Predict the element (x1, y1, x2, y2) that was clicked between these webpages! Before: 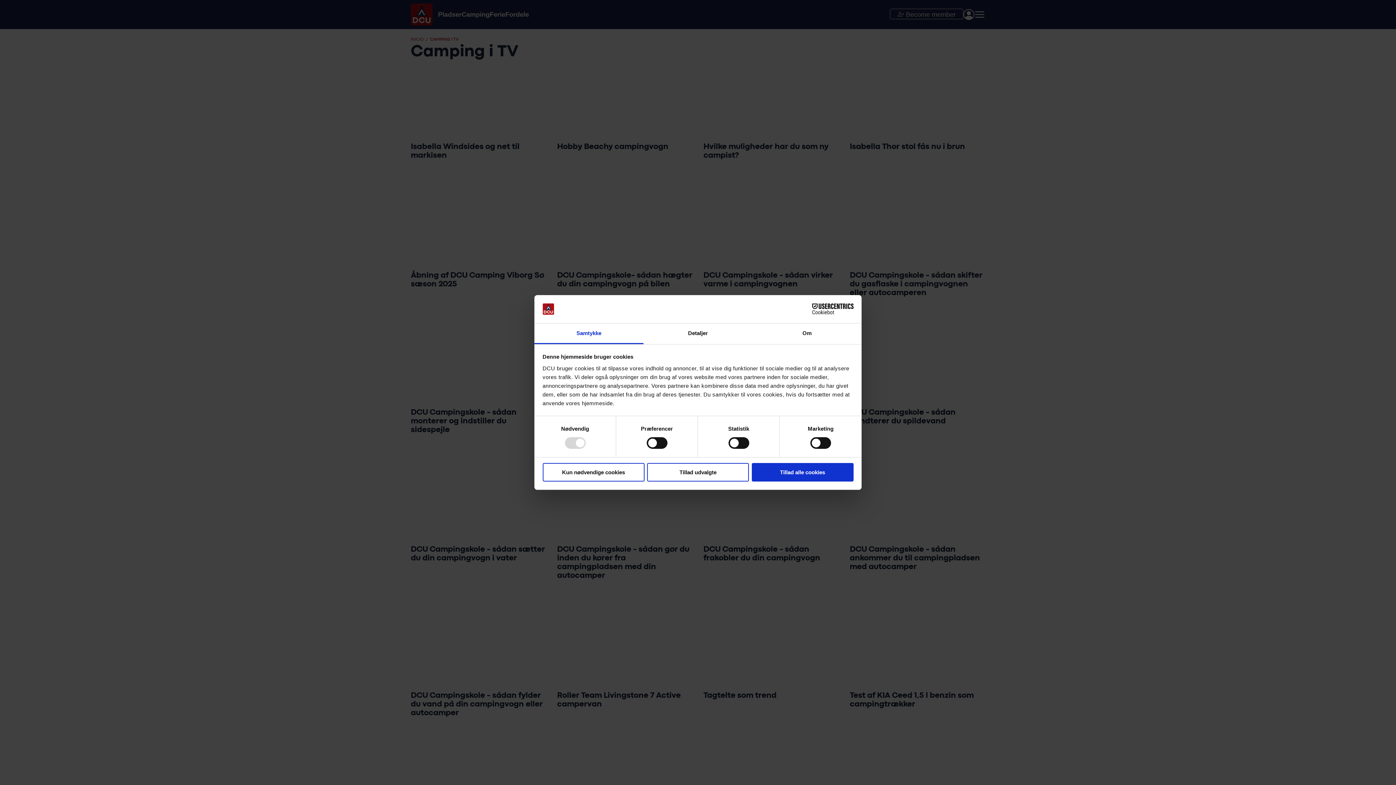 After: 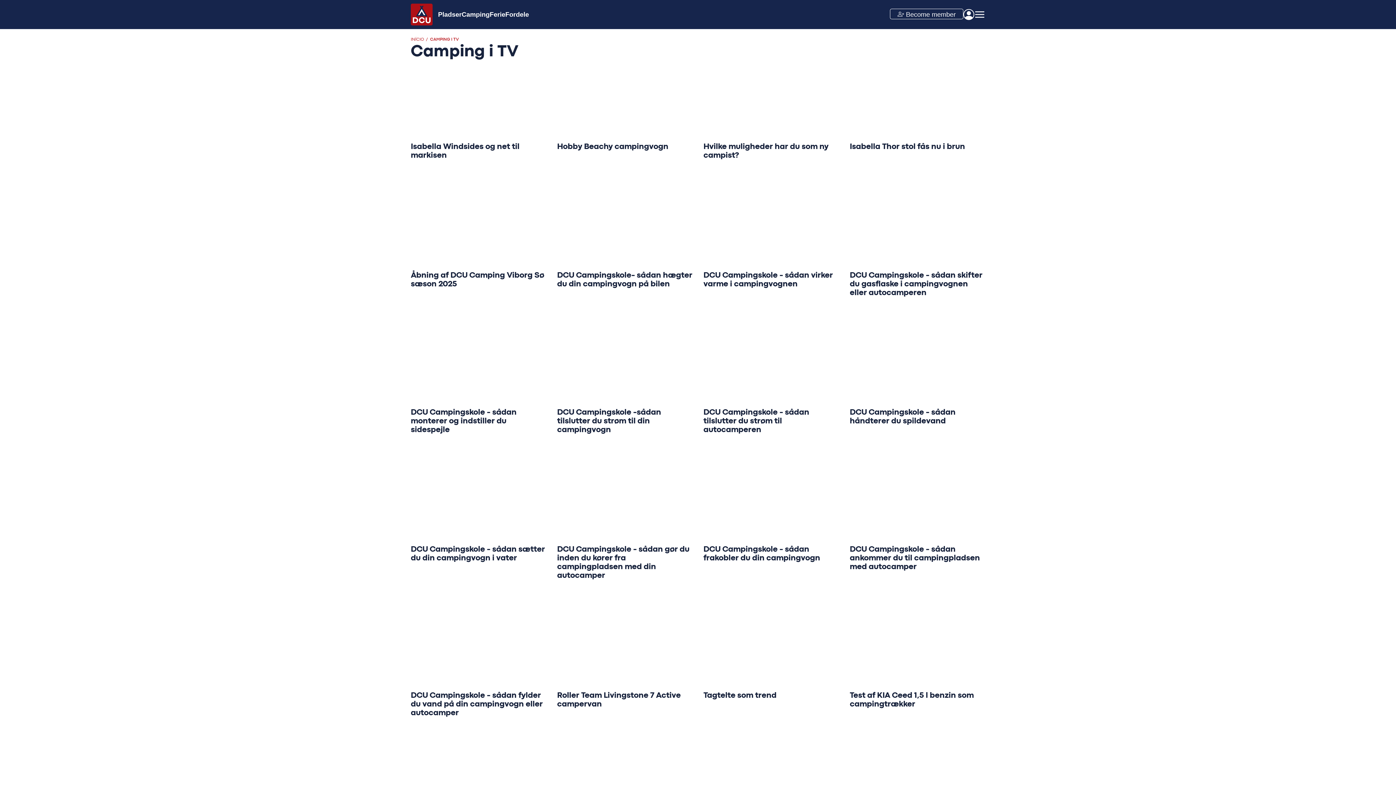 Action: label: Tillad alle cookies bbox: (751, 463, 853, 481)